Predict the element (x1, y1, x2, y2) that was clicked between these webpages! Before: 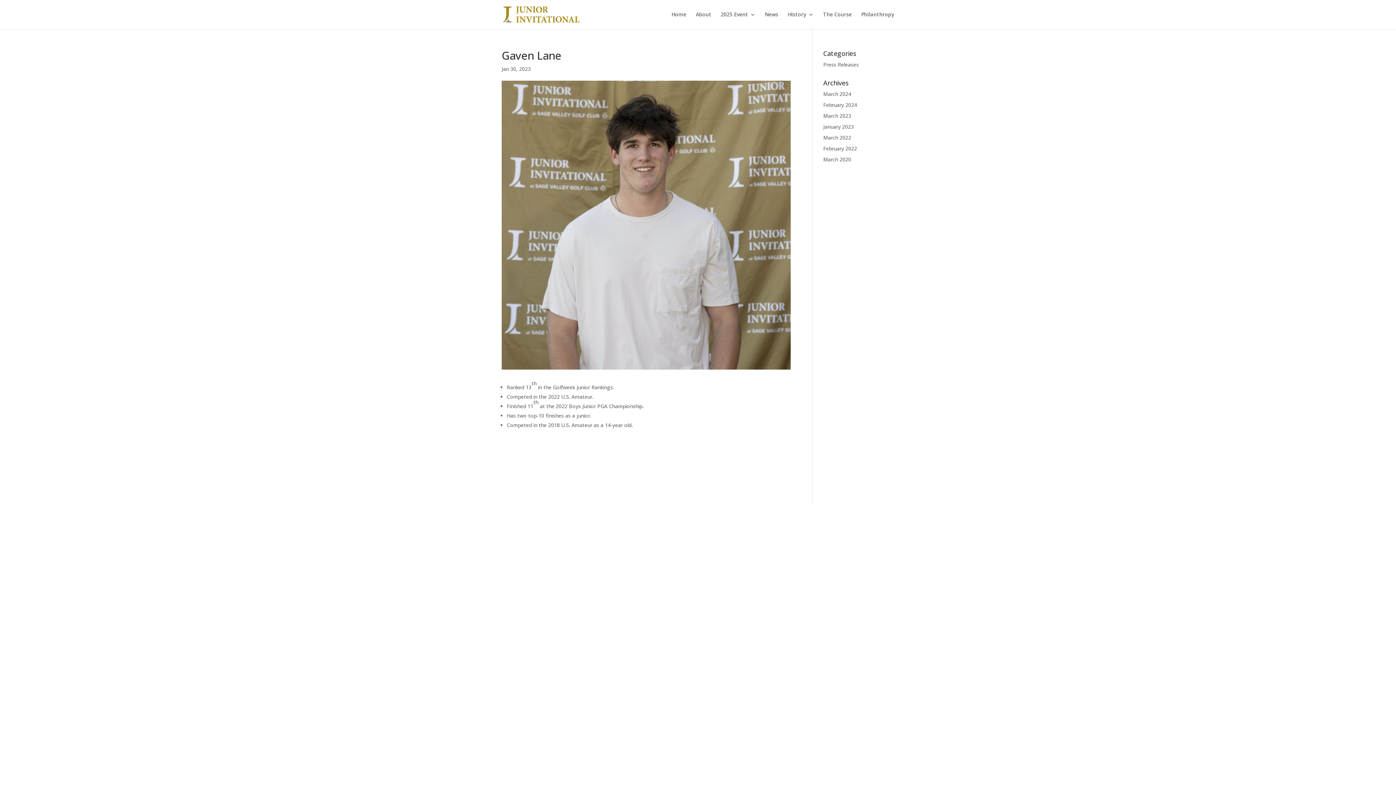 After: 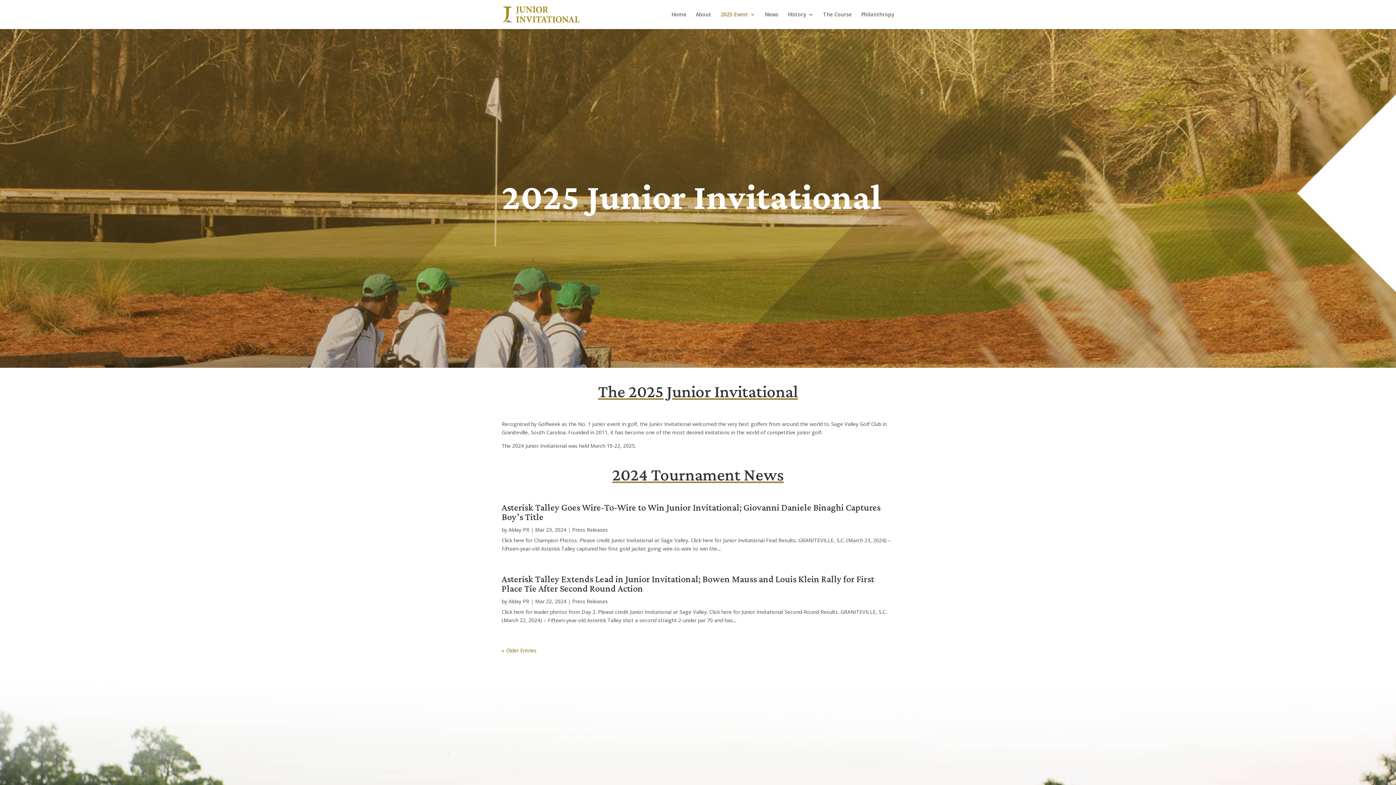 Action: bbox: (721, 12, 755, 29) label: 2025 Event